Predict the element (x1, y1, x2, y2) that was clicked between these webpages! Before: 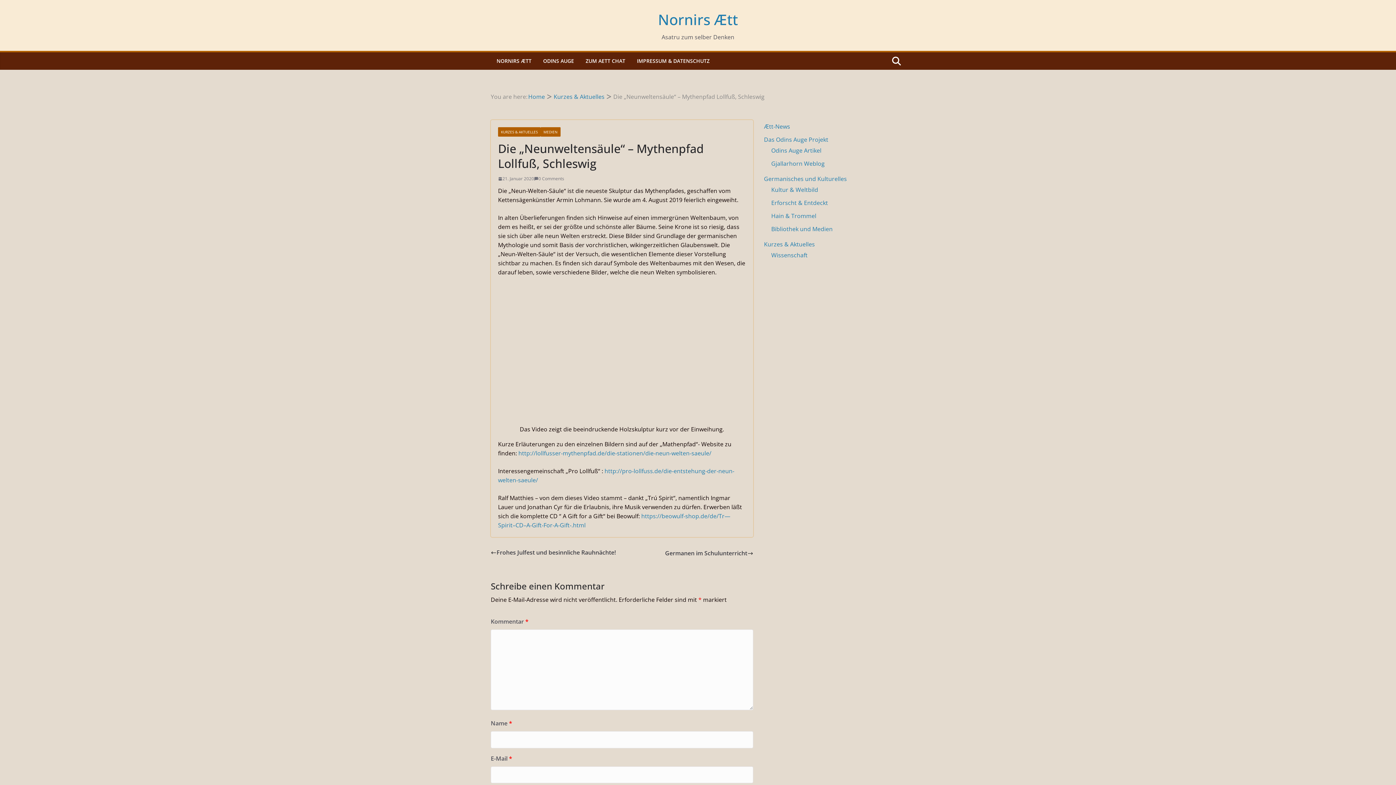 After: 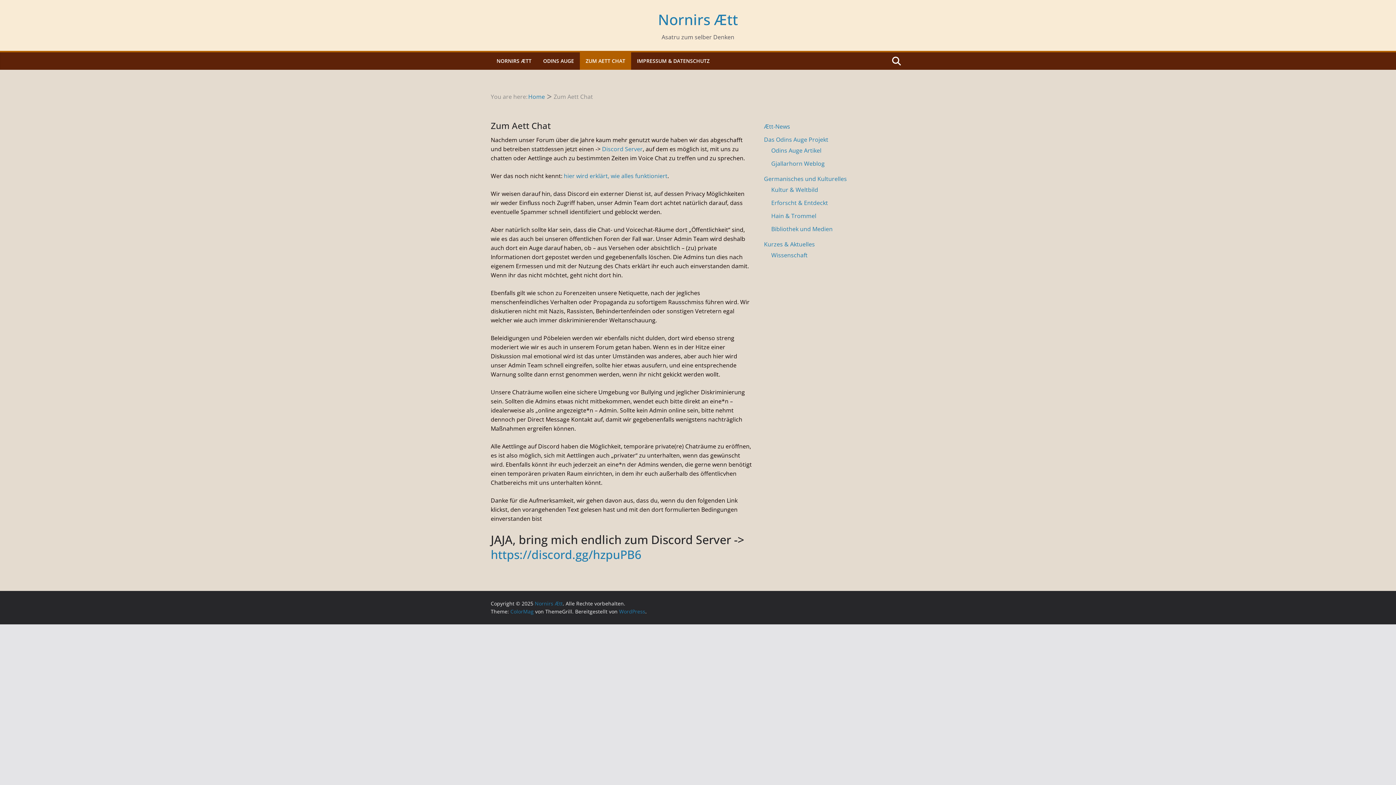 Action: label: ZUM AETT CHAT bbox: (585, 56, 625, 66)